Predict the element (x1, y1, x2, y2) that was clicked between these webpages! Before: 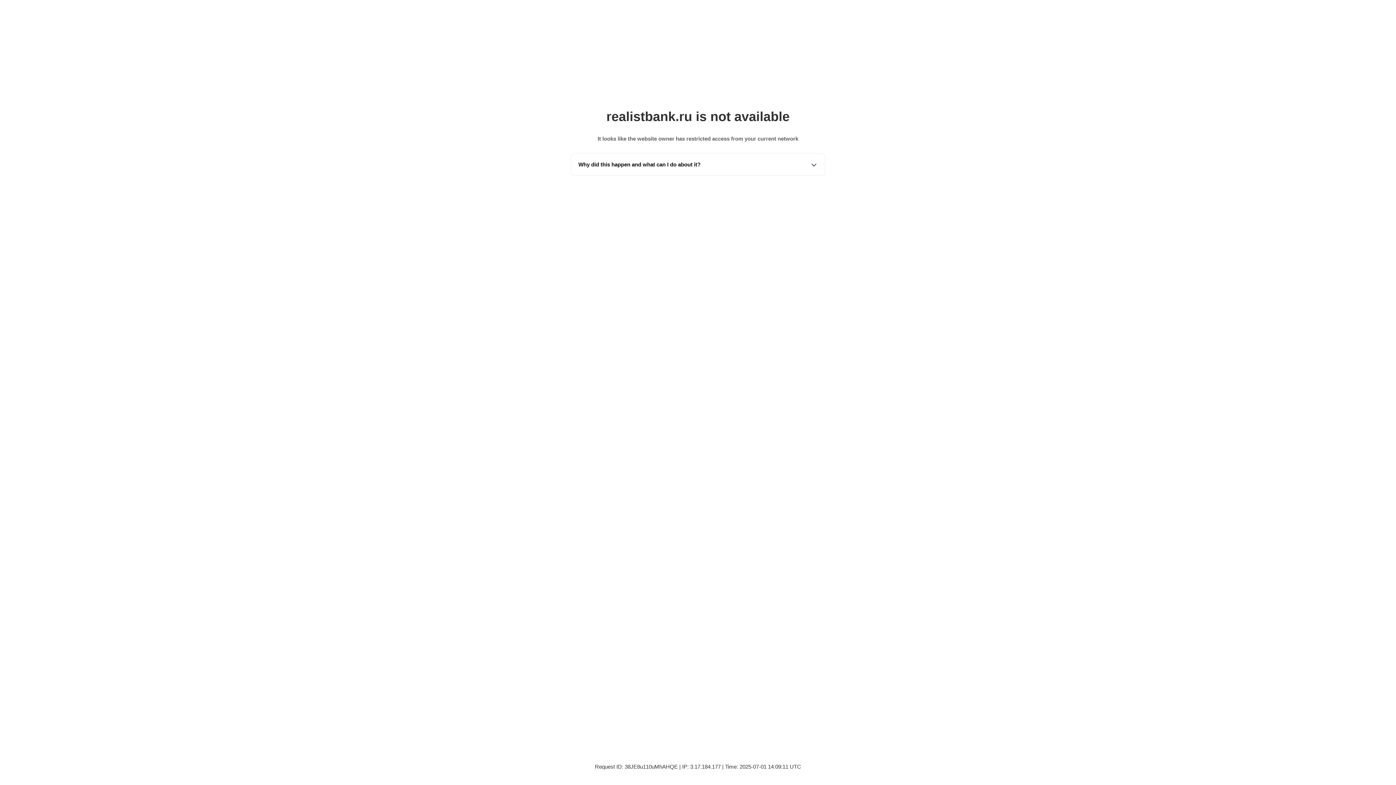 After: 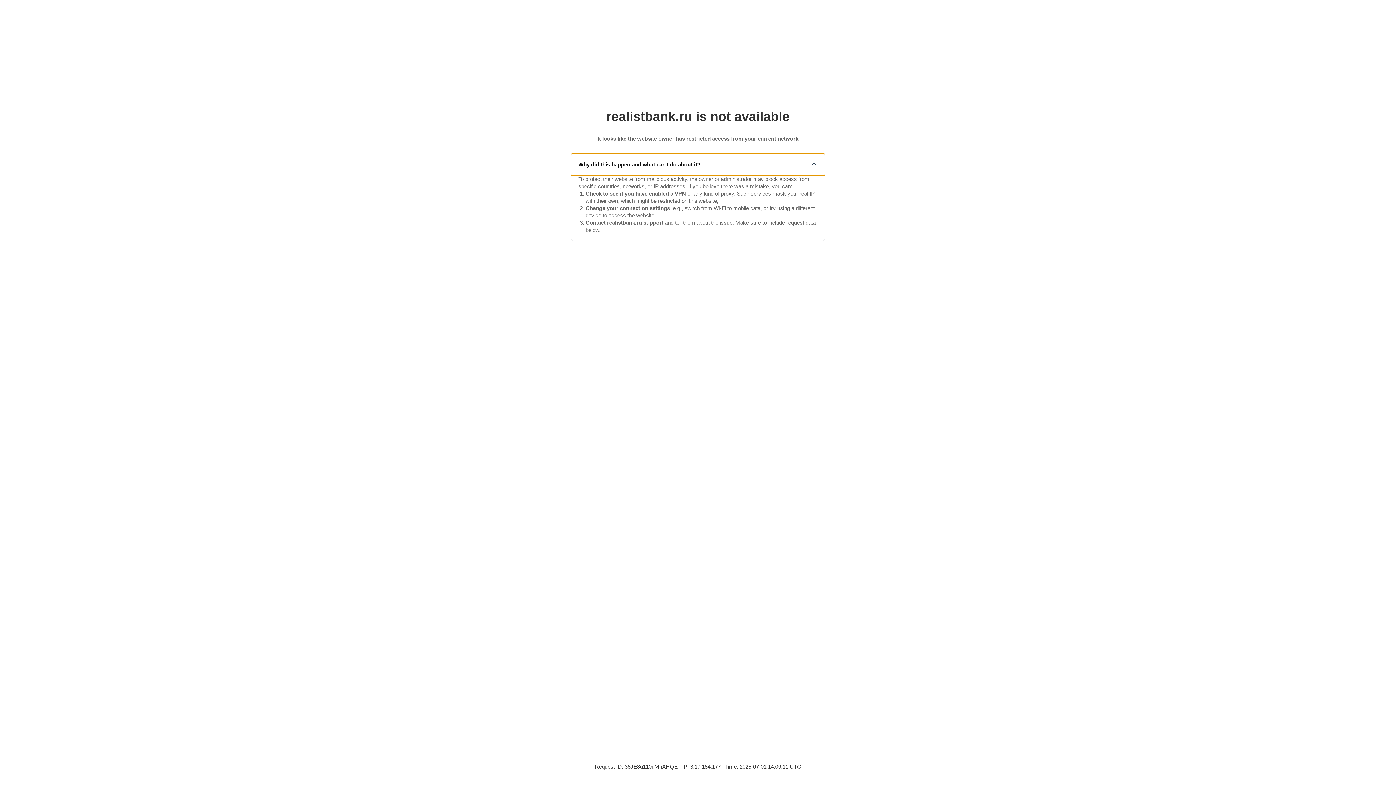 Action: label: Why did this happen and what can I do about it? bbox: (571, 153, 825, 175)